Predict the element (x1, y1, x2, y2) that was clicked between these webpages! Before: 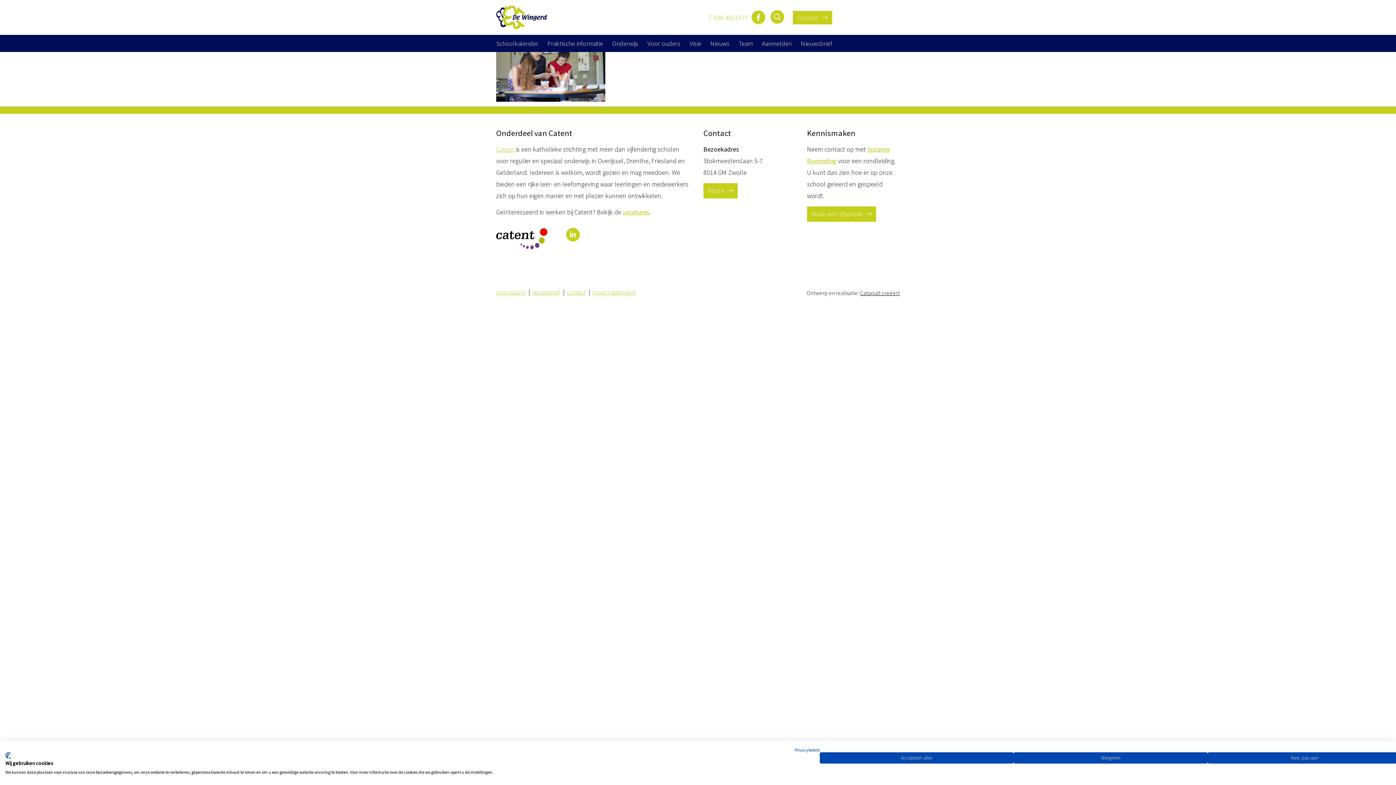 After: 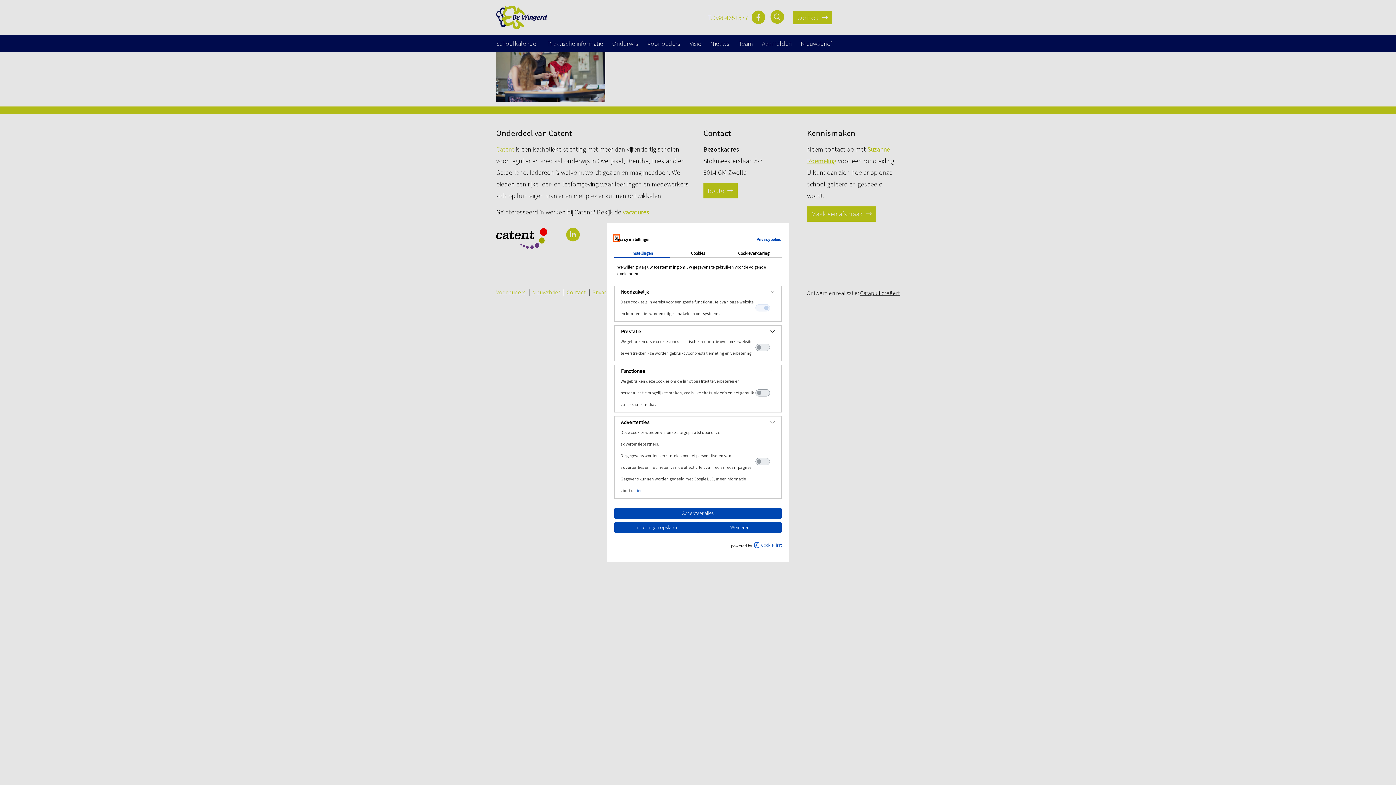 Action: bbox: (1207, 752, 1401, 764) label: Pas cookie voorkeuren aan